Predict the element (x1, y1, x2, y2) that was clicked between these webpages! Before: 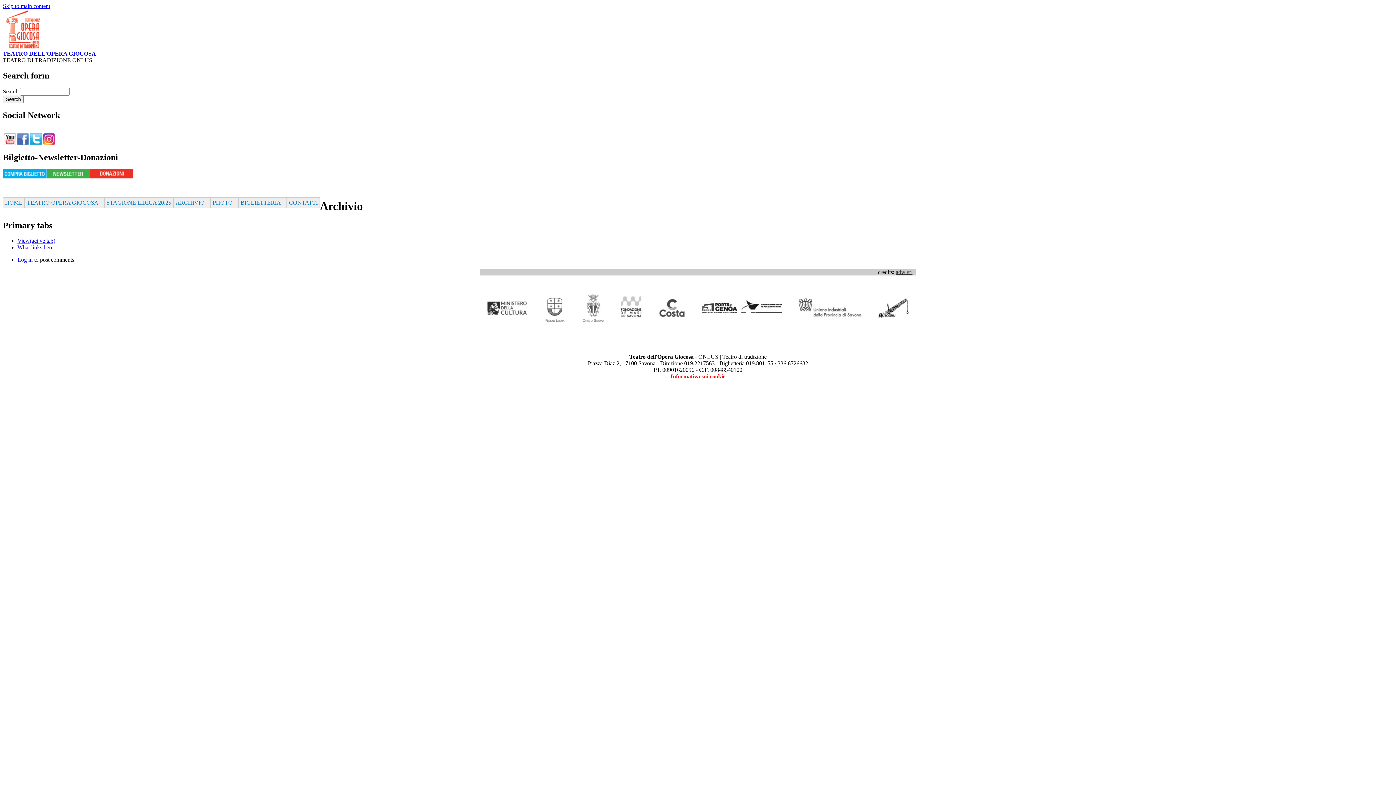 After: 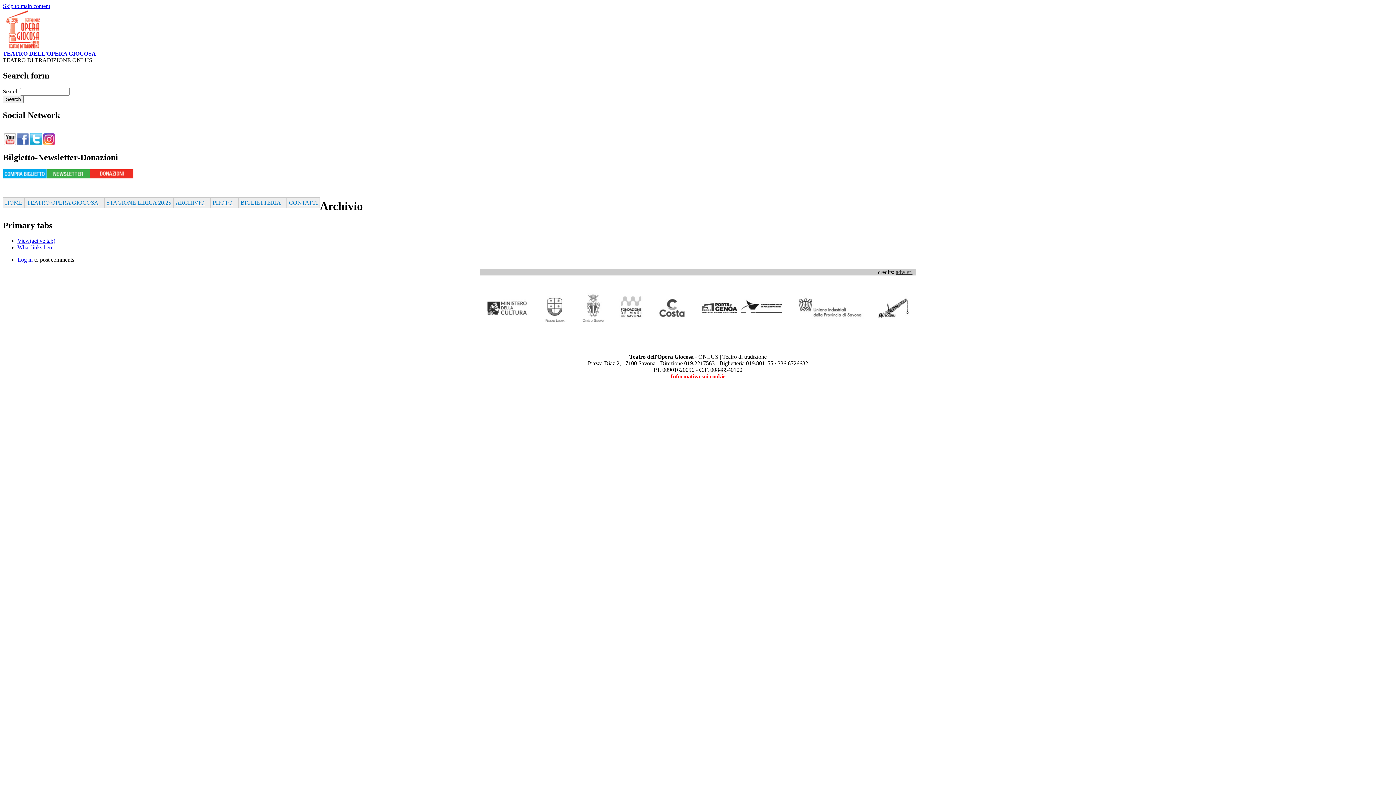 Action: bbox: (670, 373, 725, 379) label: Informativa sui cookie